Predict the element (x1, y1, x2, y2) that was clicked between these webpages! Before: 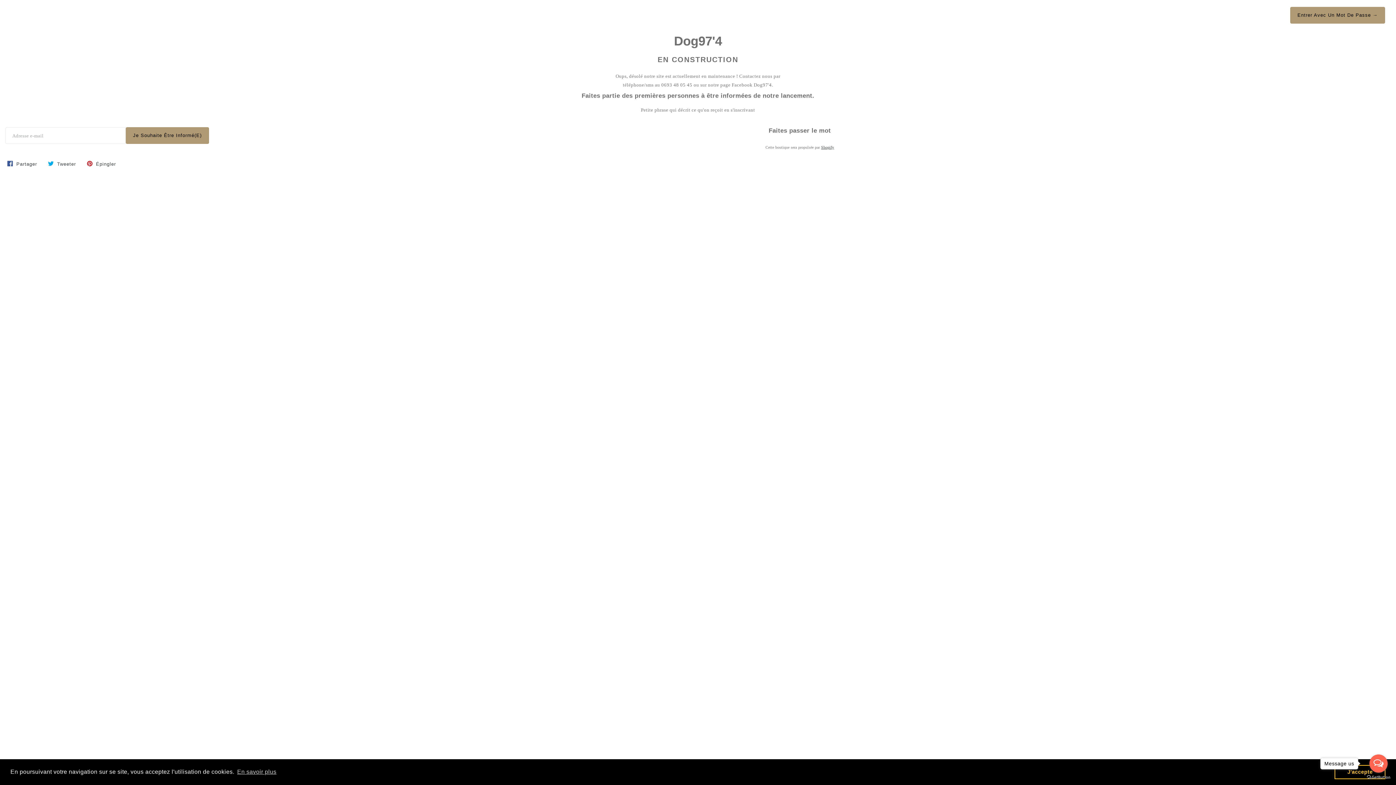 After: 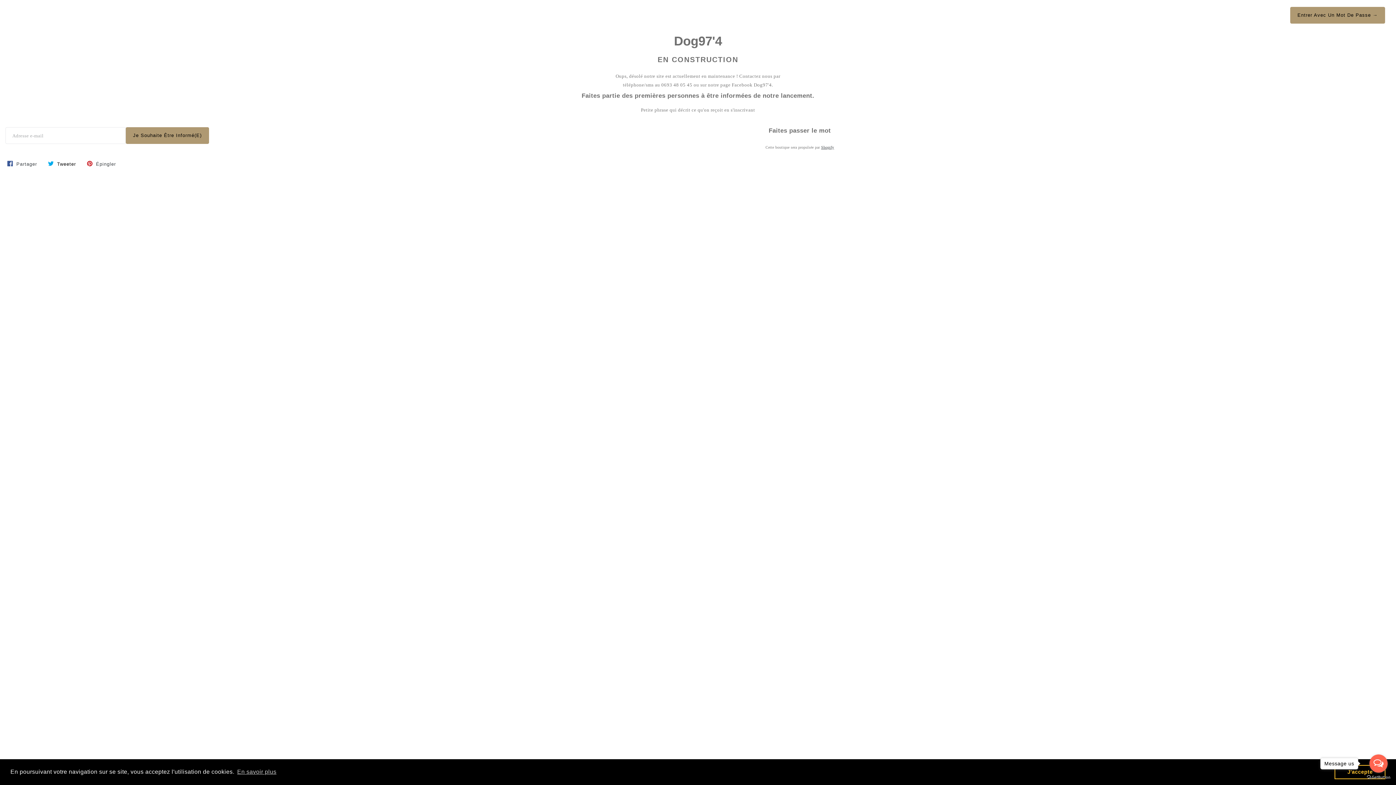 Action: bbox: (46, 158, 77, 168) label:  Tweeter
Tweeter Sur Twitter